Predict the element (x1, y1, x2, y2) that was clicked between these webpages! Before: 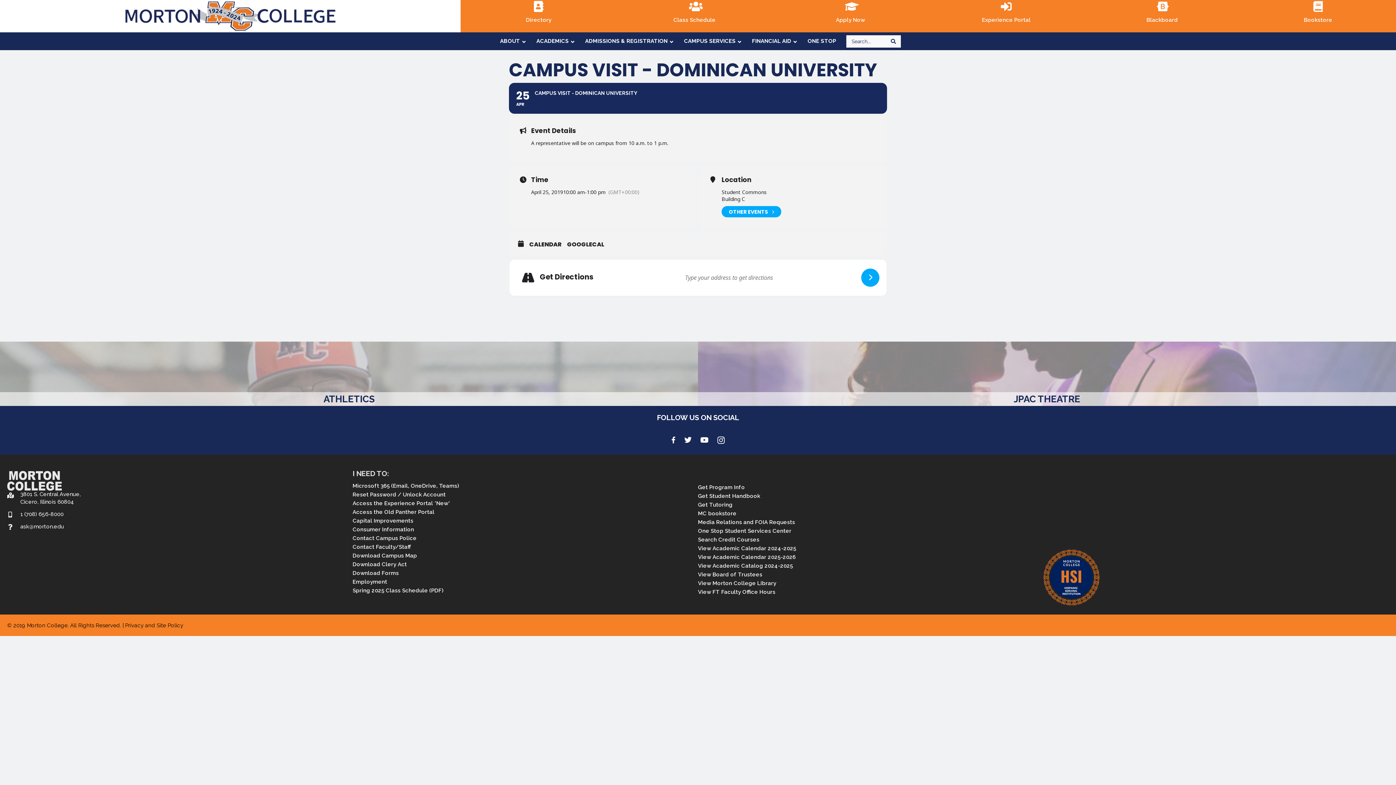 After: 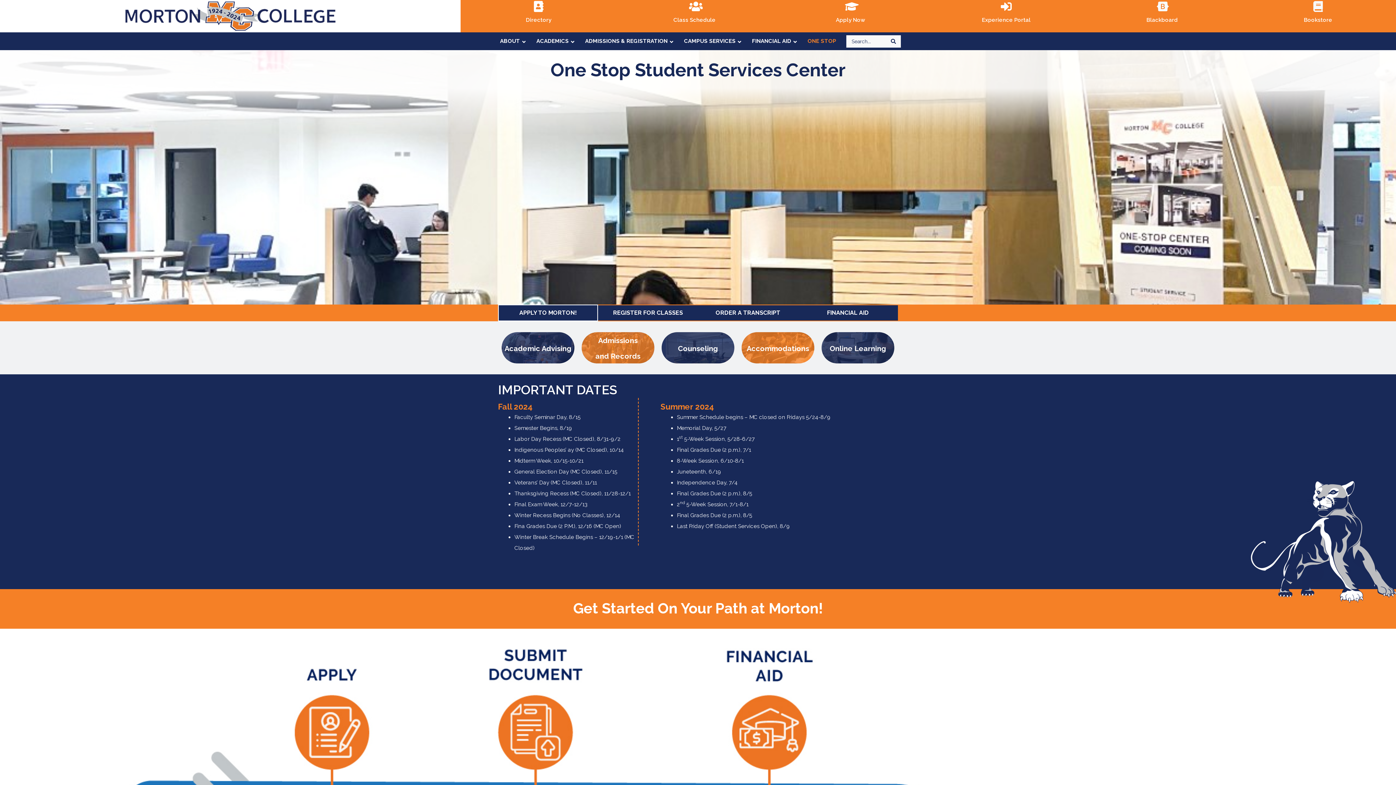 Action: bbox: (800, 32, 843, 50) label: ONE STOP